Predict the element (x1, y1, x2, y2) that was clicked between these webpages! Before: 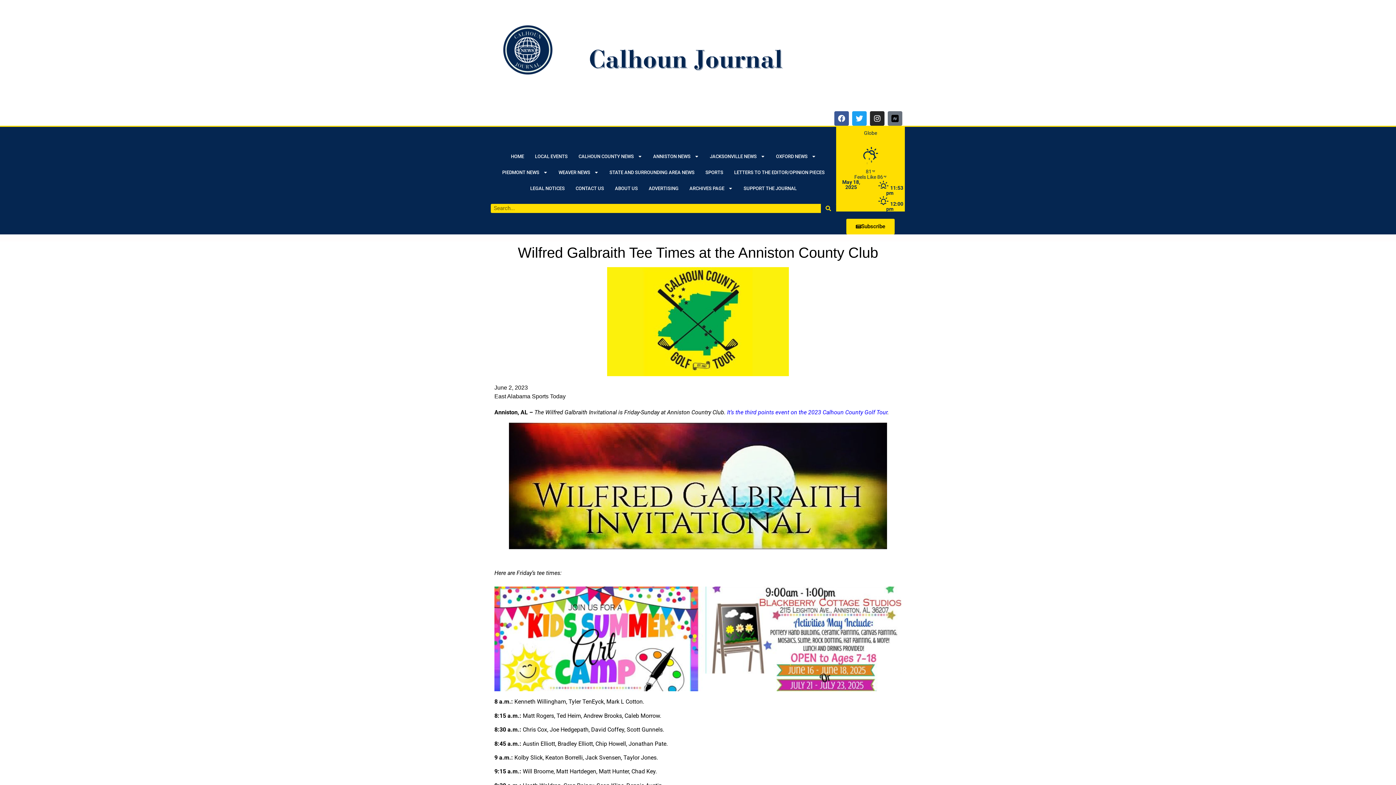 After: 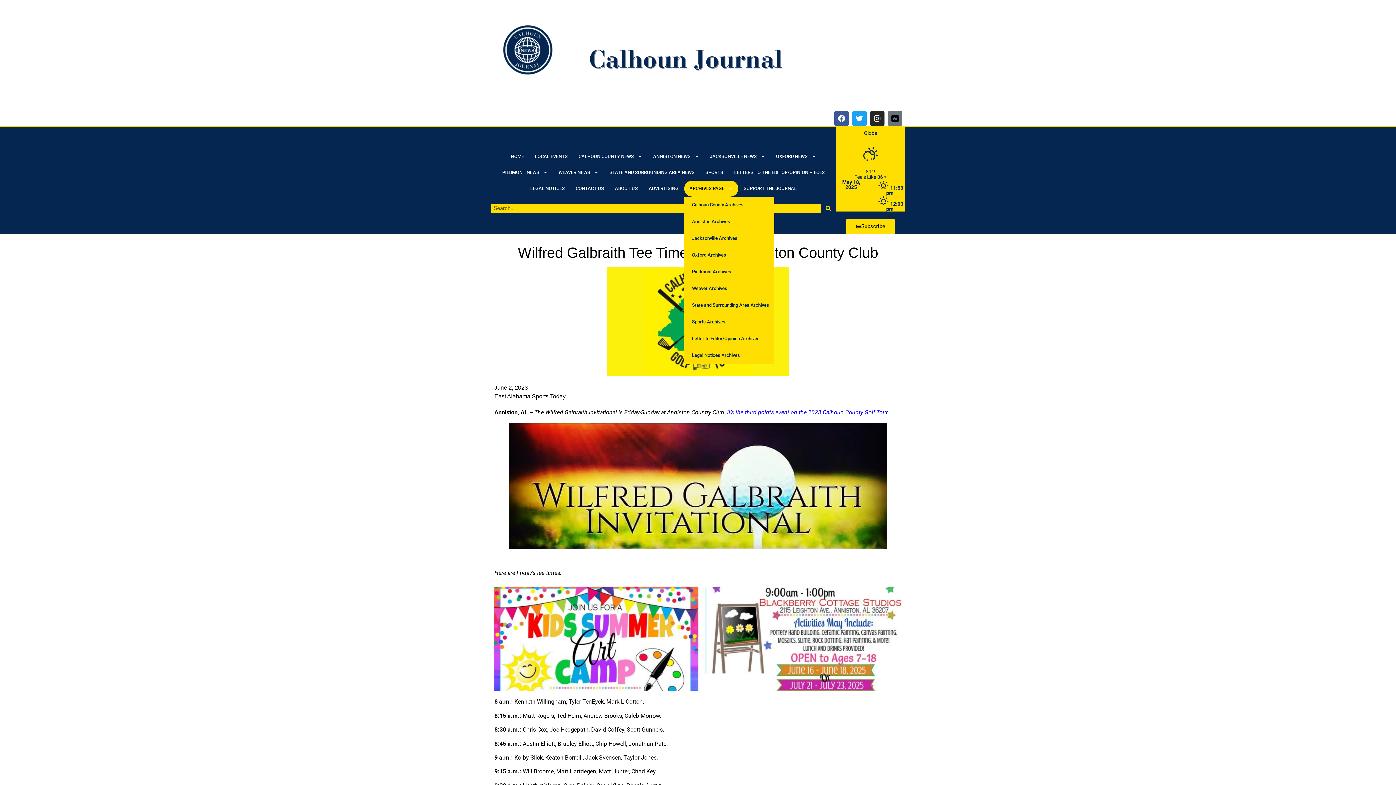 Action: bbox: (684, 180, 738, 196) label: ARCHIVES PAGE